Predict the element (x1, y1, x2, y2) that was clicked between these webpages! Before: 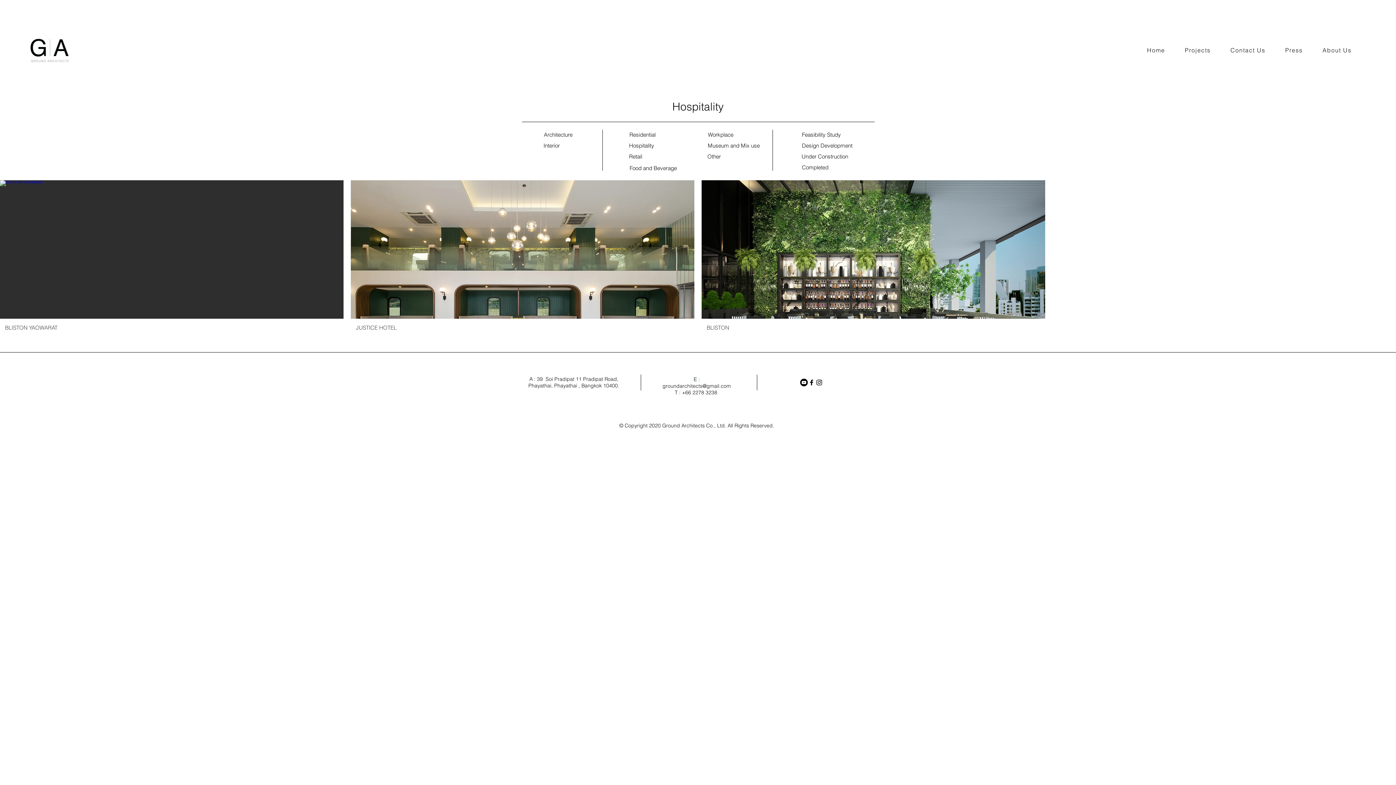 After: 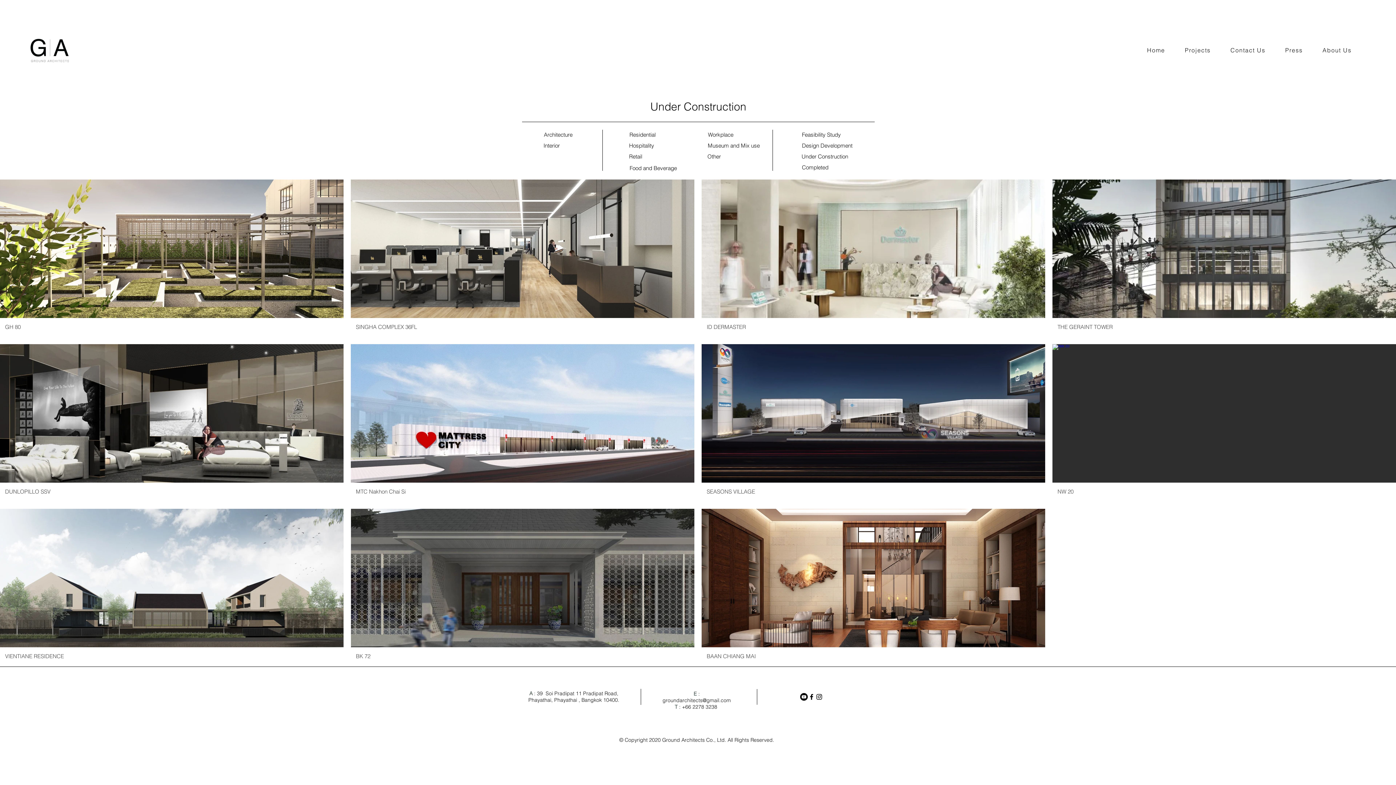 Action: label: Under Construction bbox: (801, 150, 848, 161)